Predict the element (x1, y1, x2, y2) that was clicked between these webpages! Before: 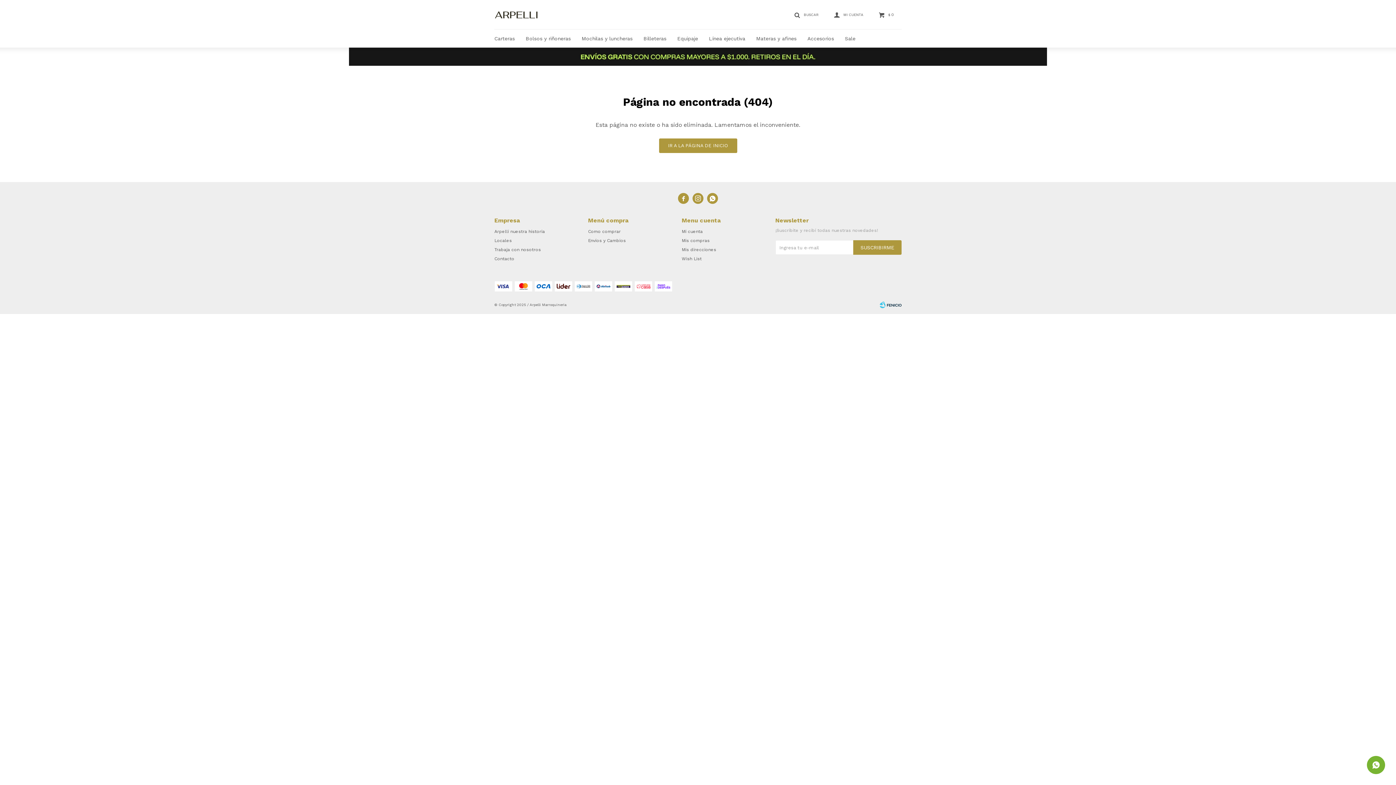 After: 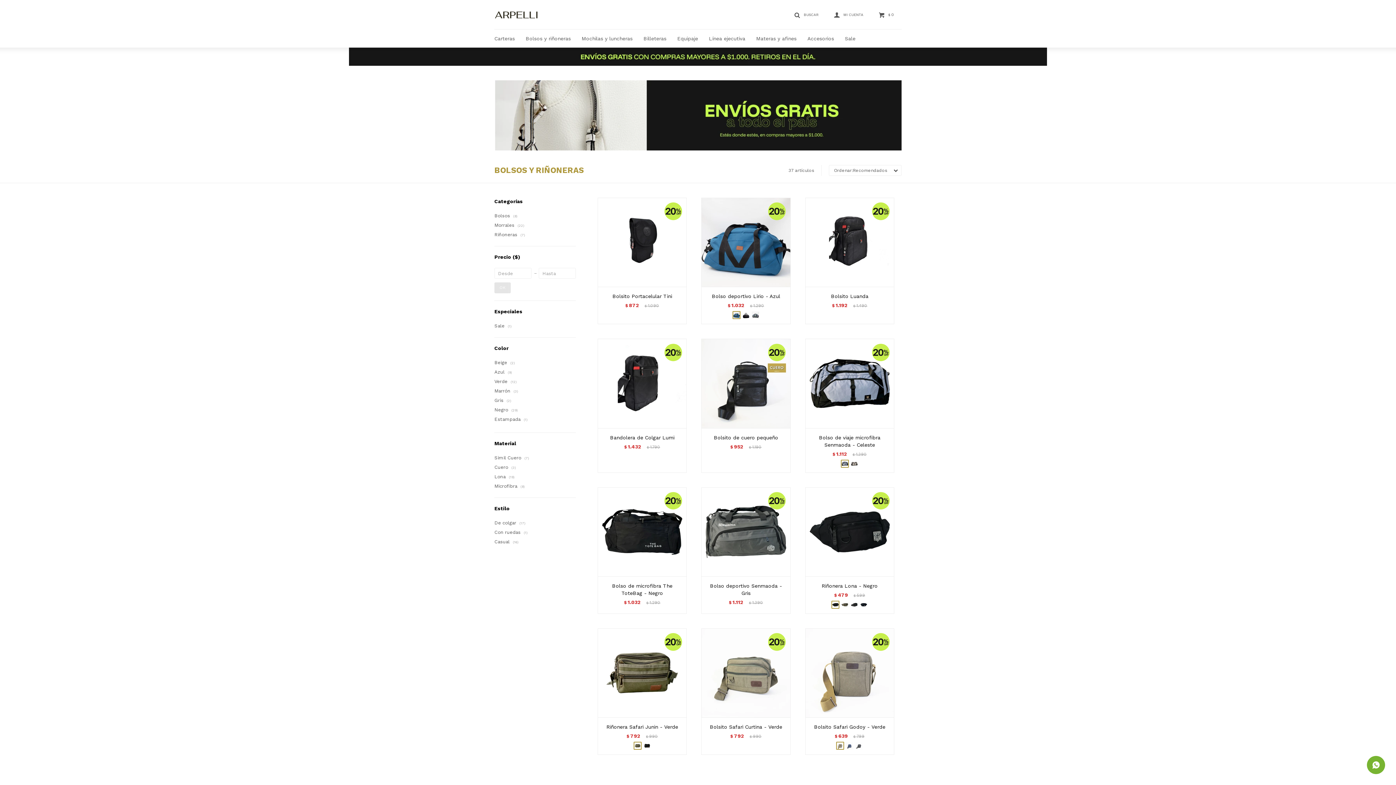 Action: label: Bolsos y riñoneras bbox: (525, 29, 570, 47)